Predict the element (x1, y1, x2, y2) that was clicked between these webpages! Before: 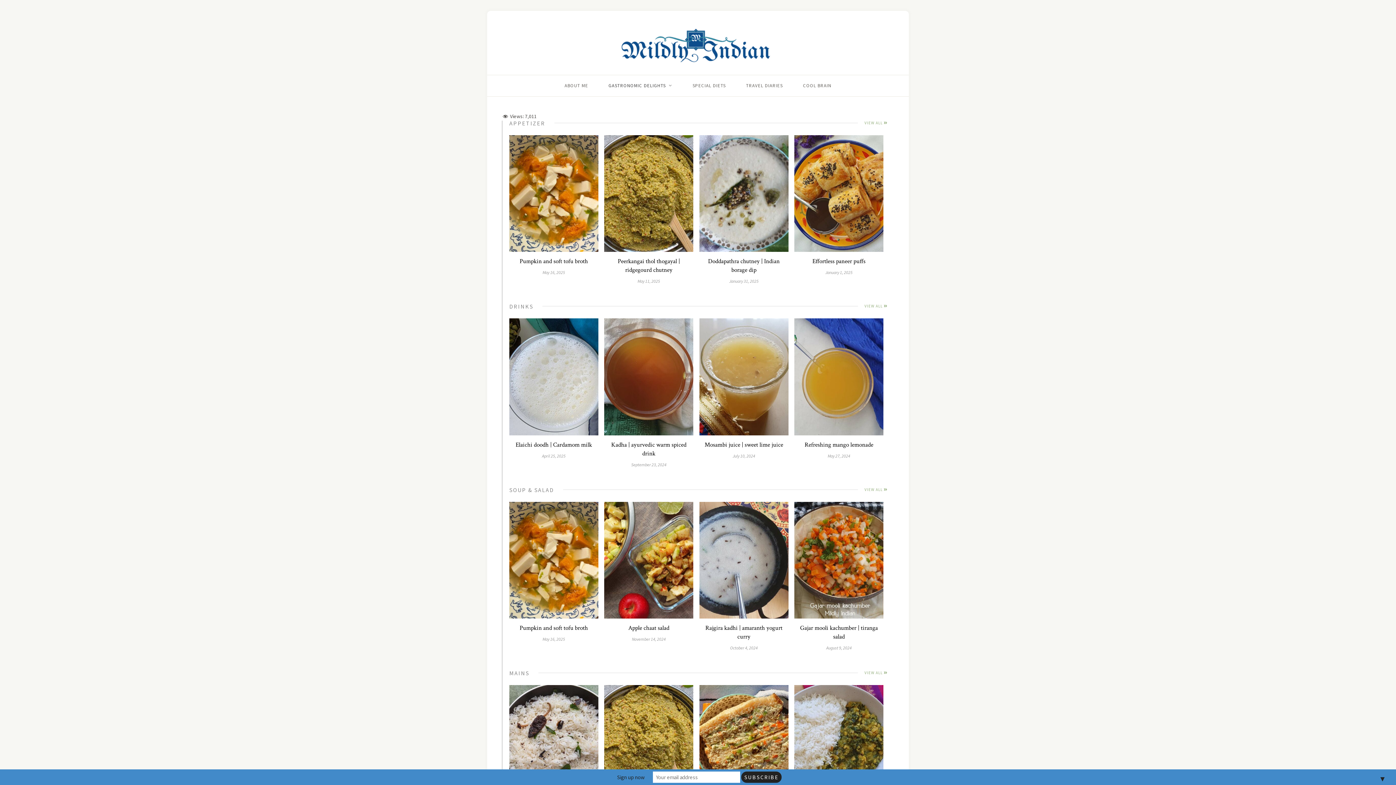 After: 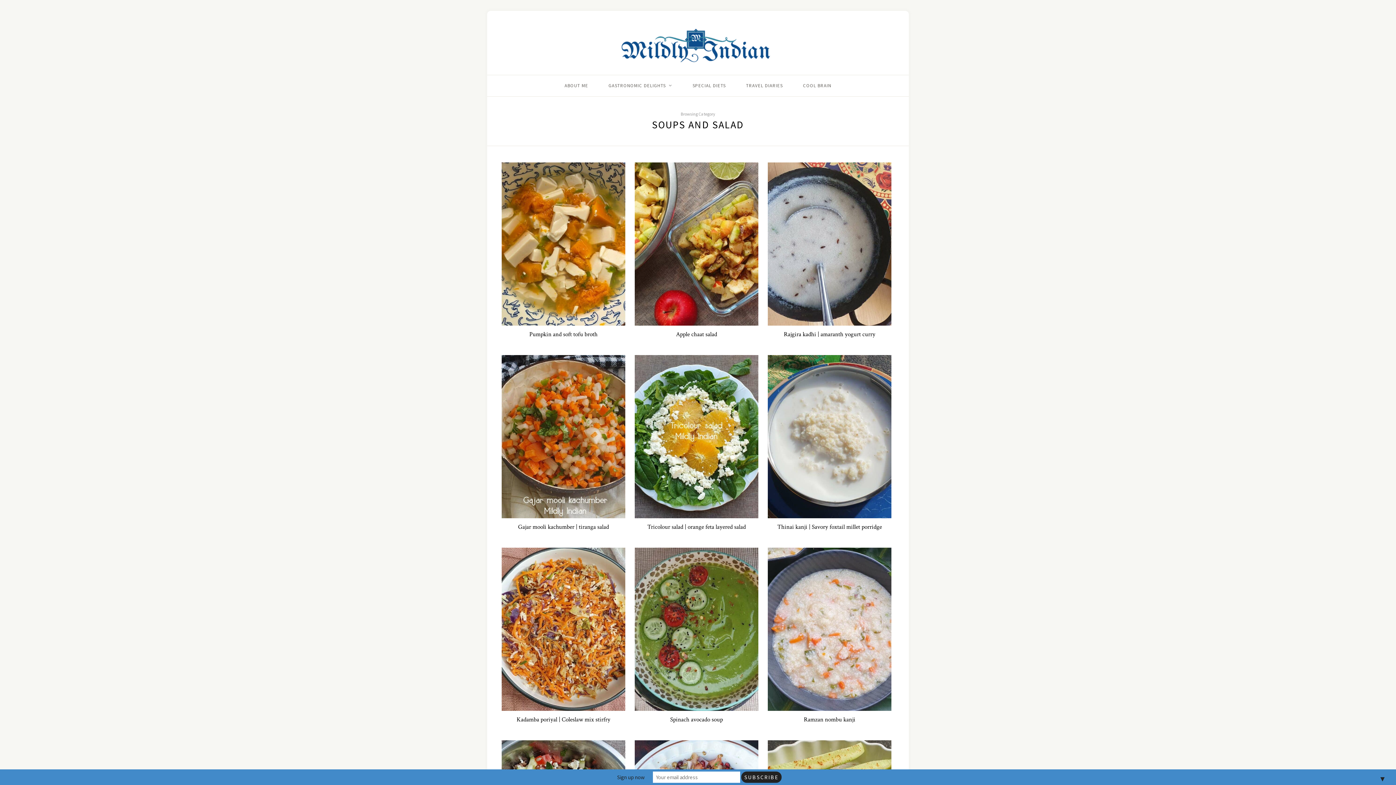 Action: label: VIEW ALL  bbox: (858, 487, 888, 492)